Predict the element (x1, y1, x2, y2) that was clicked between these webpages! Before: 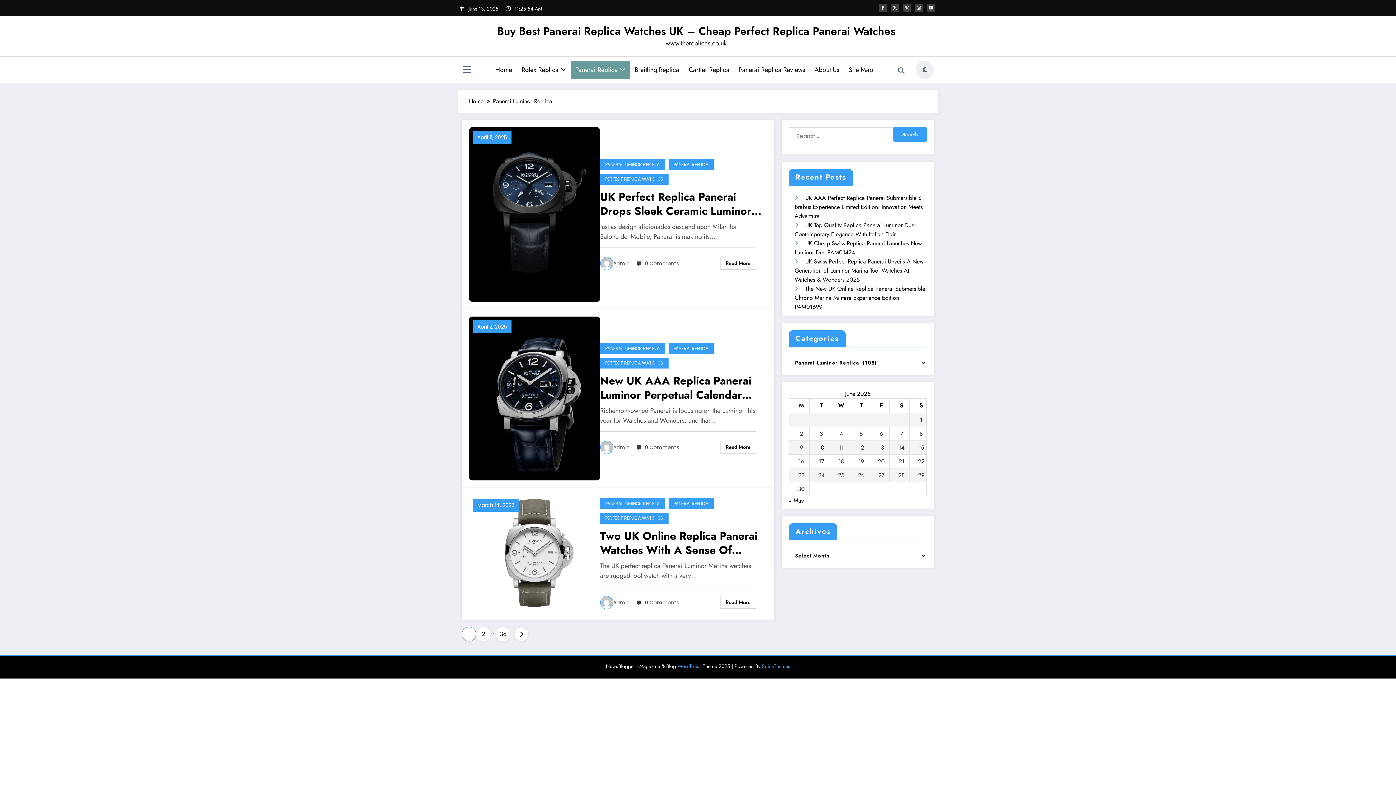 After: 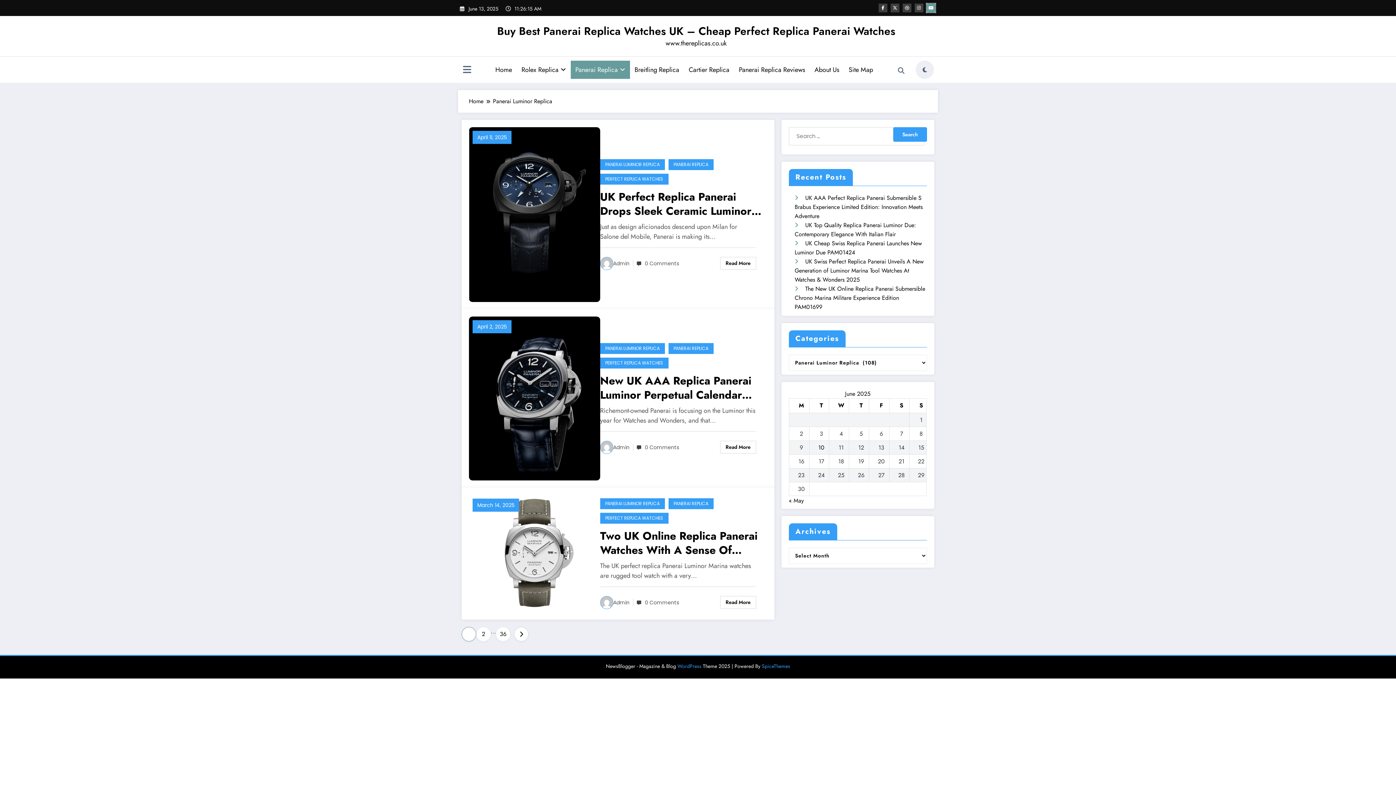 Action: bbox: (926, 3, 935, 12)